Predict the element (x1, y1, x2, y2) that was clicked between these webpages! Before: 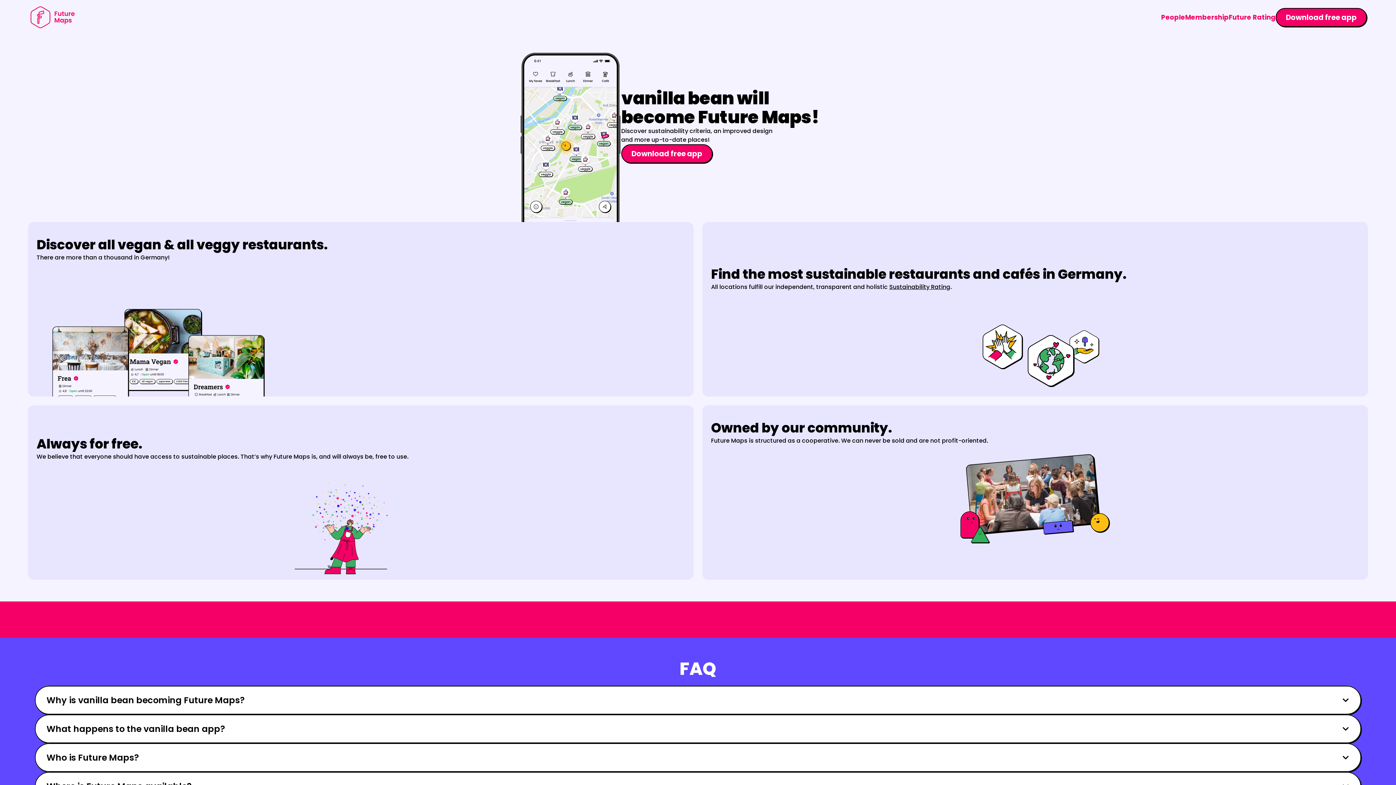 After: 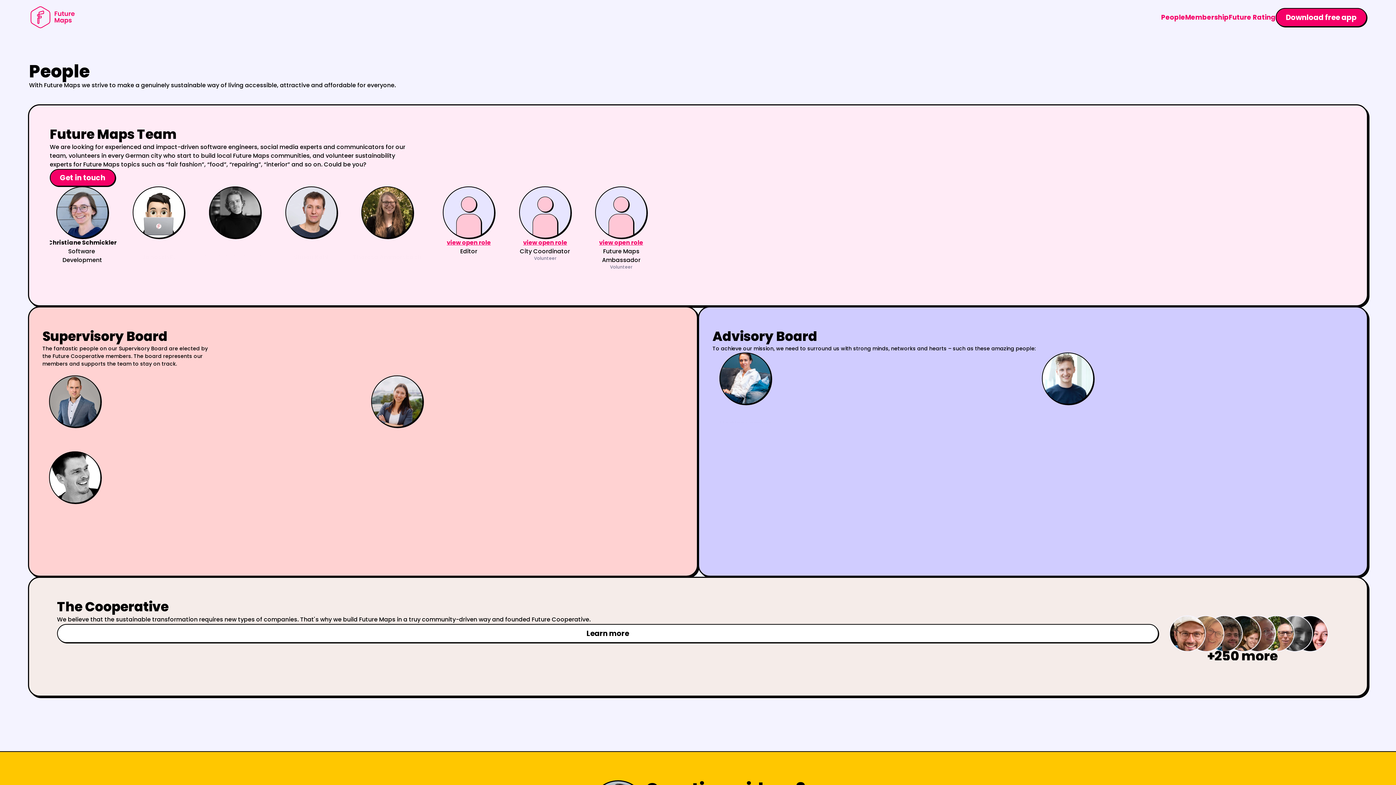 Action: bbox: (1161, 12, 1185, 21) label: People